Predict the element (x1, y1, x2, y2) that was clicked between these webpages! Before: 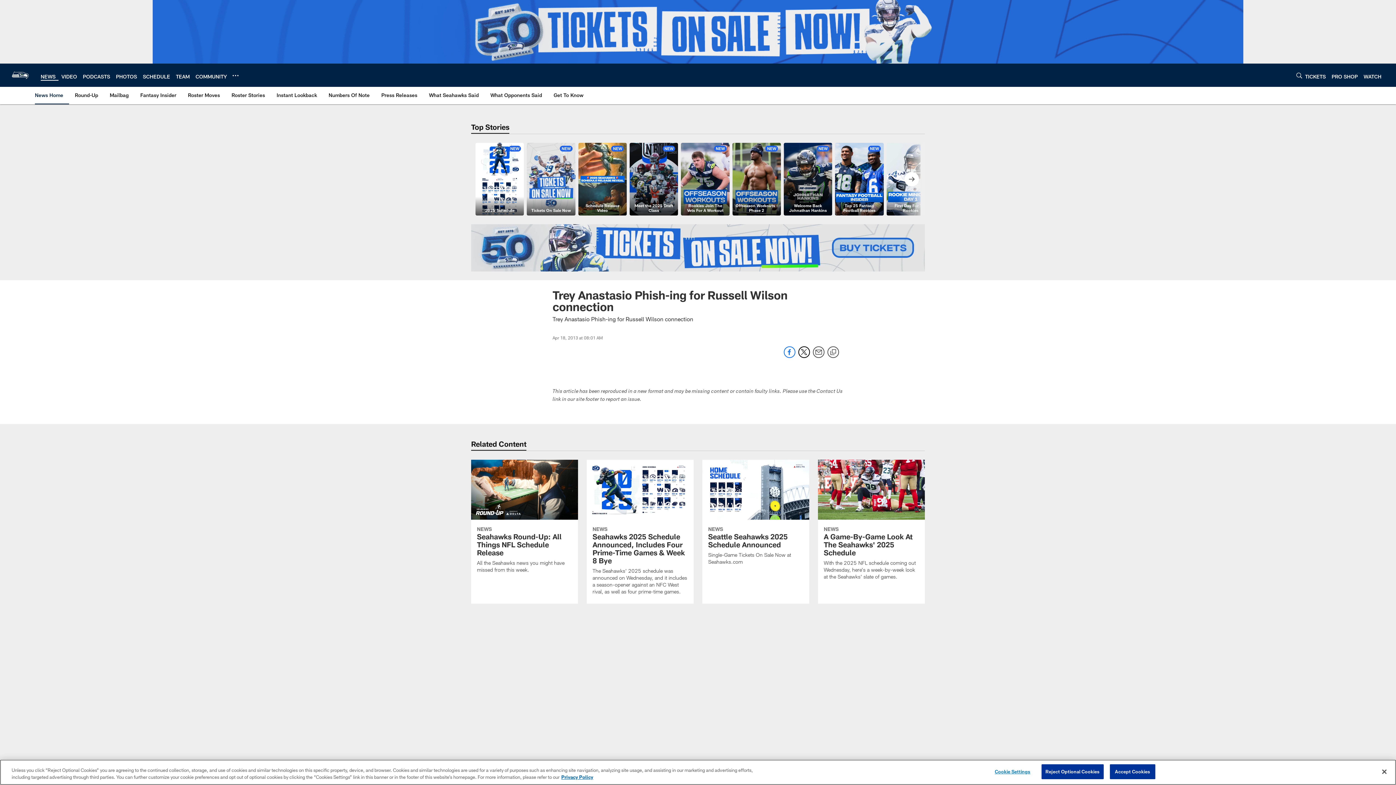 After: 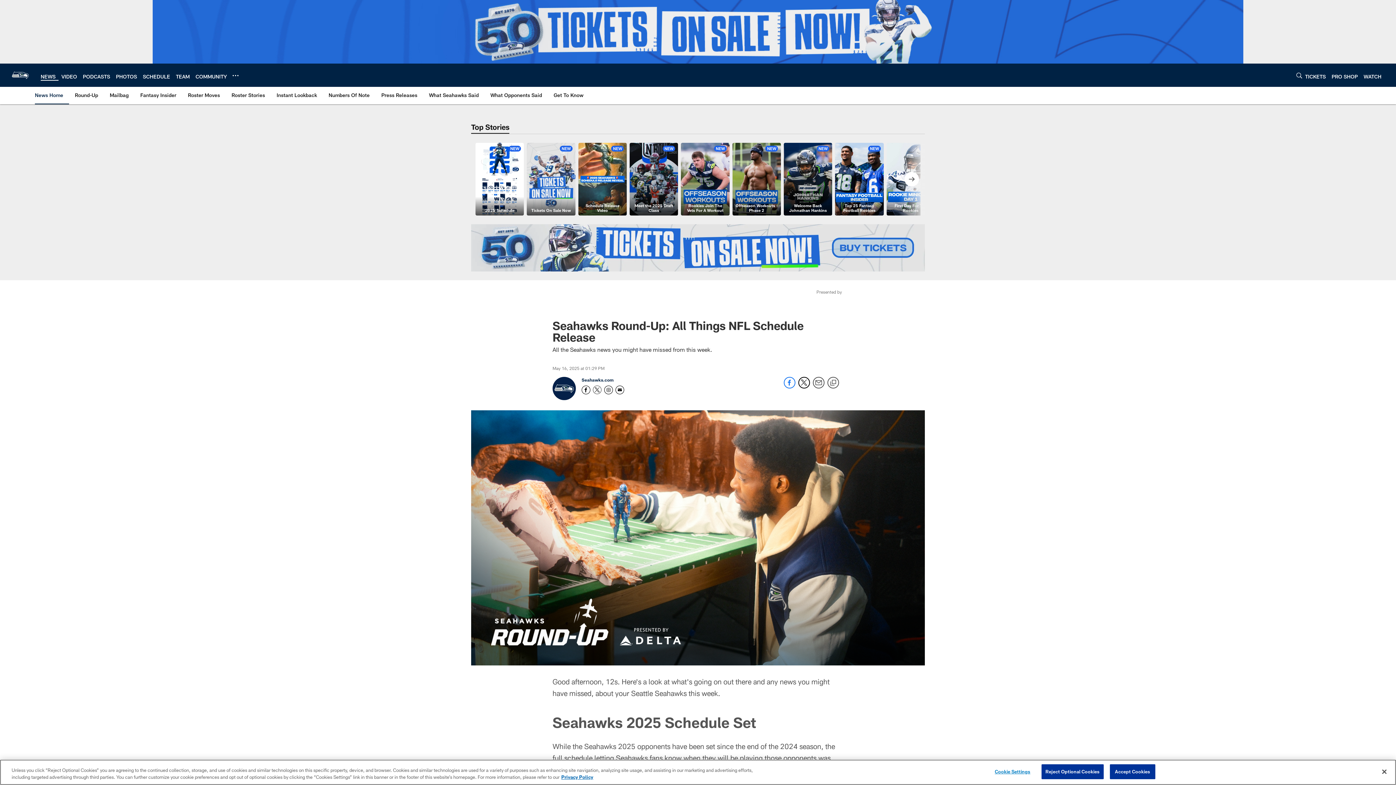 Action: bbox: (471, 460, 578, 582) label: Seahawks Round-Up: All Things NFL Schedule Release